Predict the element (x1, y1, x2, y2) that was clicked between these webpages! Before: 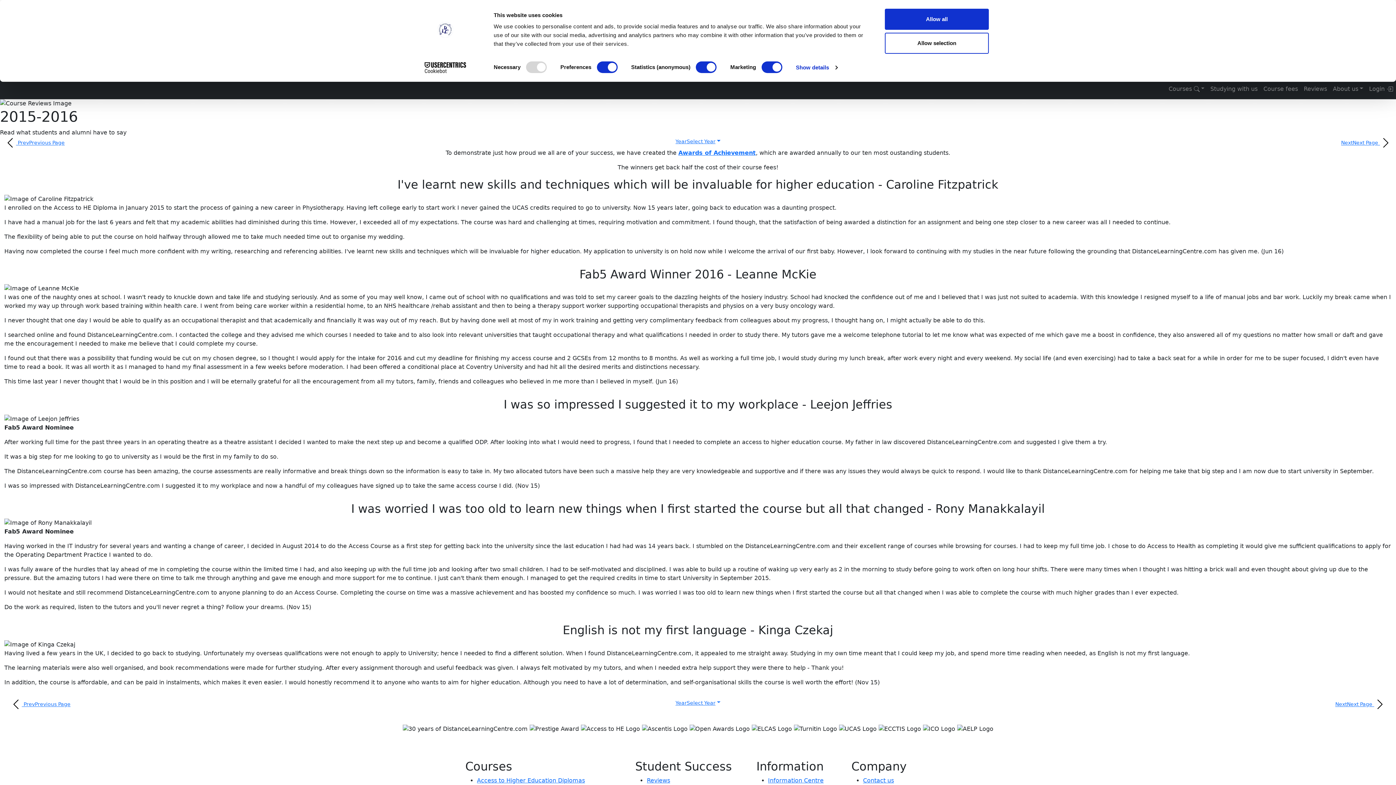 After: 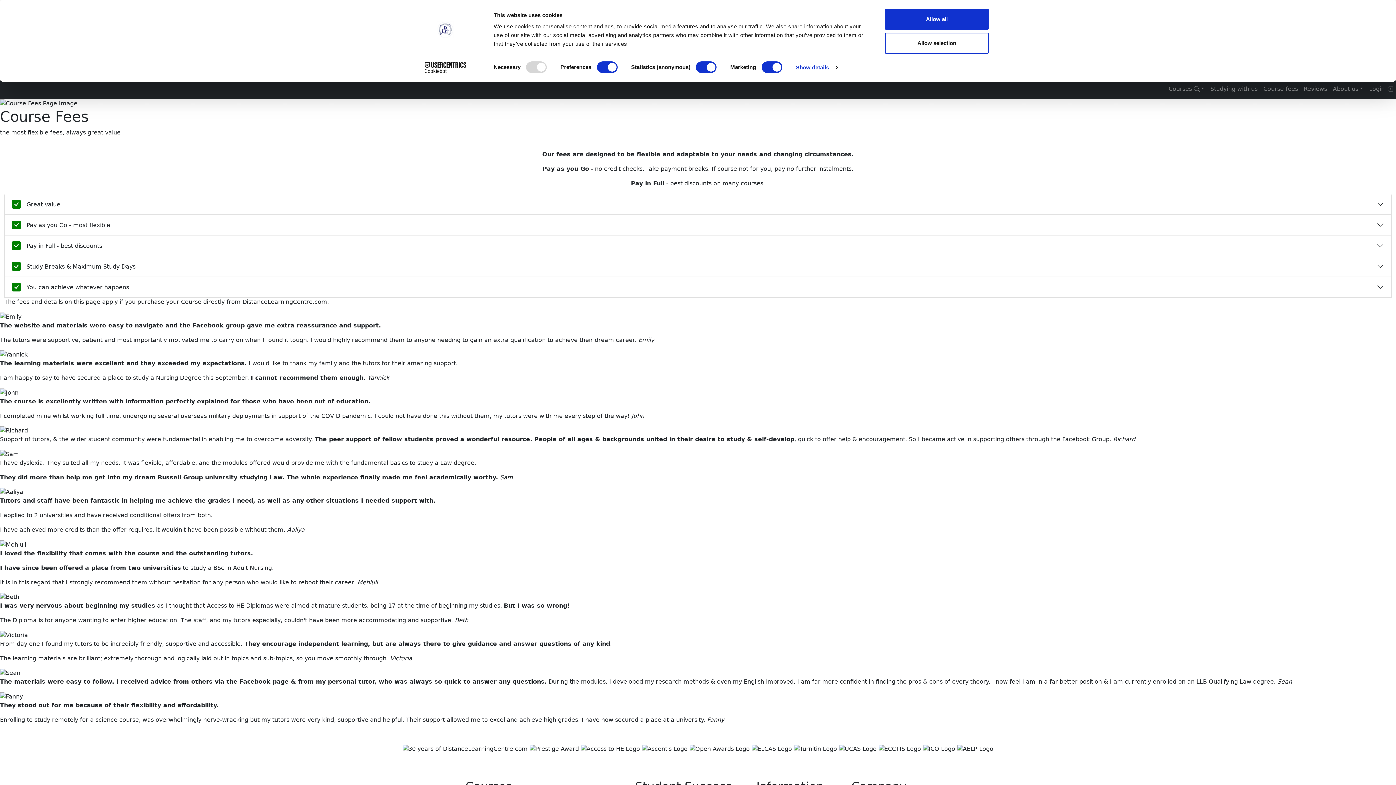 Action: label: Course fees bbox: (1260, 81, 1301, 96)